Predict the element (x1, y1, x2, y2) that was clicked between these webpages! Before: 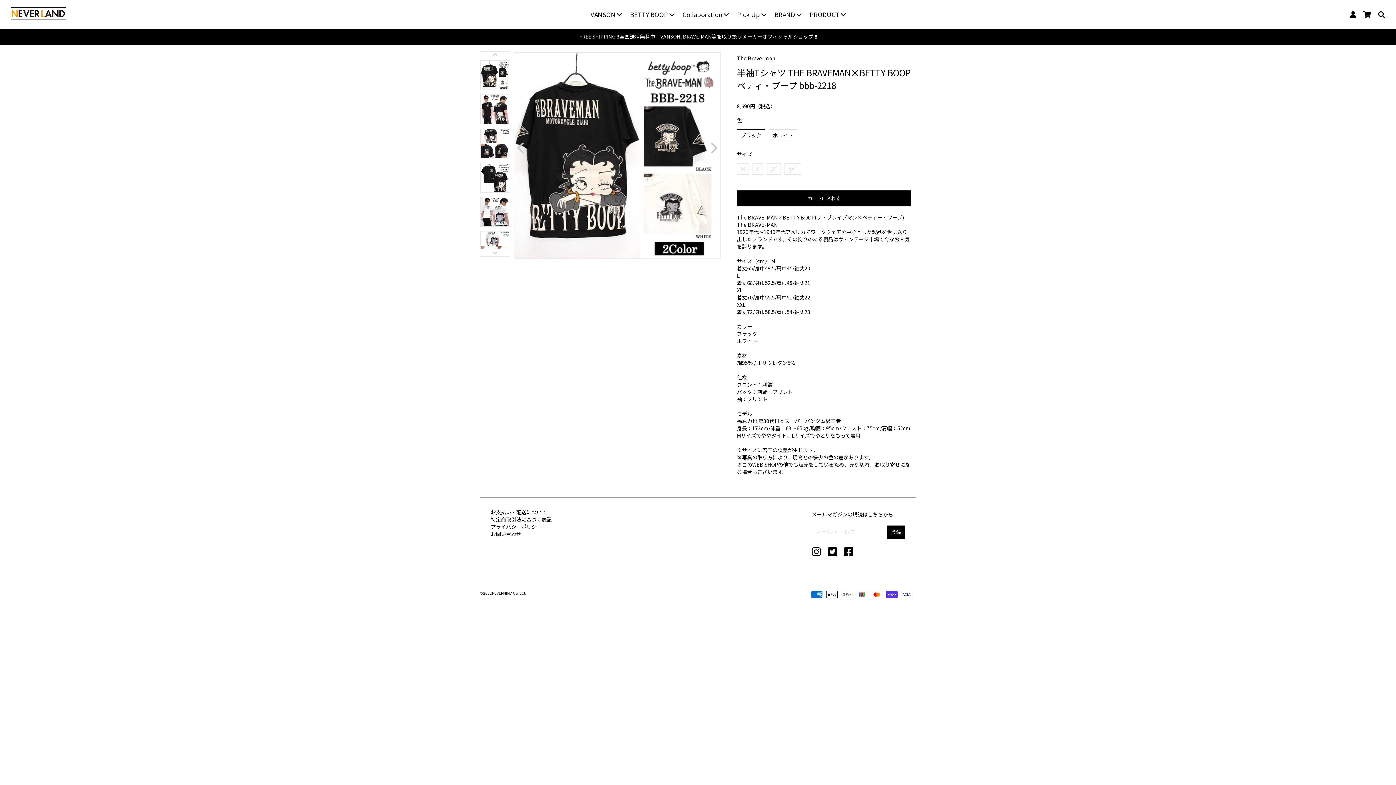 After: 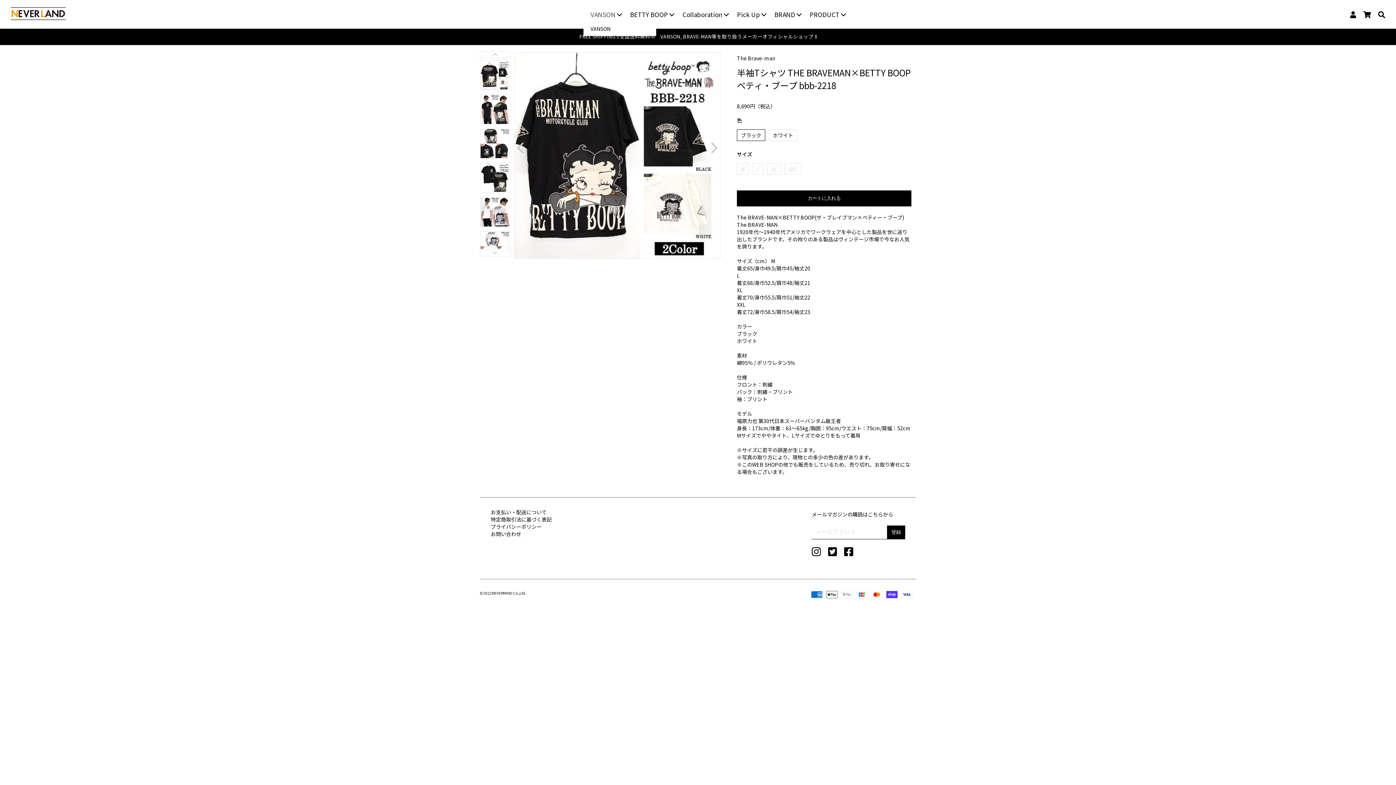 Action: label: VANSON bbox: (583, 9, 623, 18)